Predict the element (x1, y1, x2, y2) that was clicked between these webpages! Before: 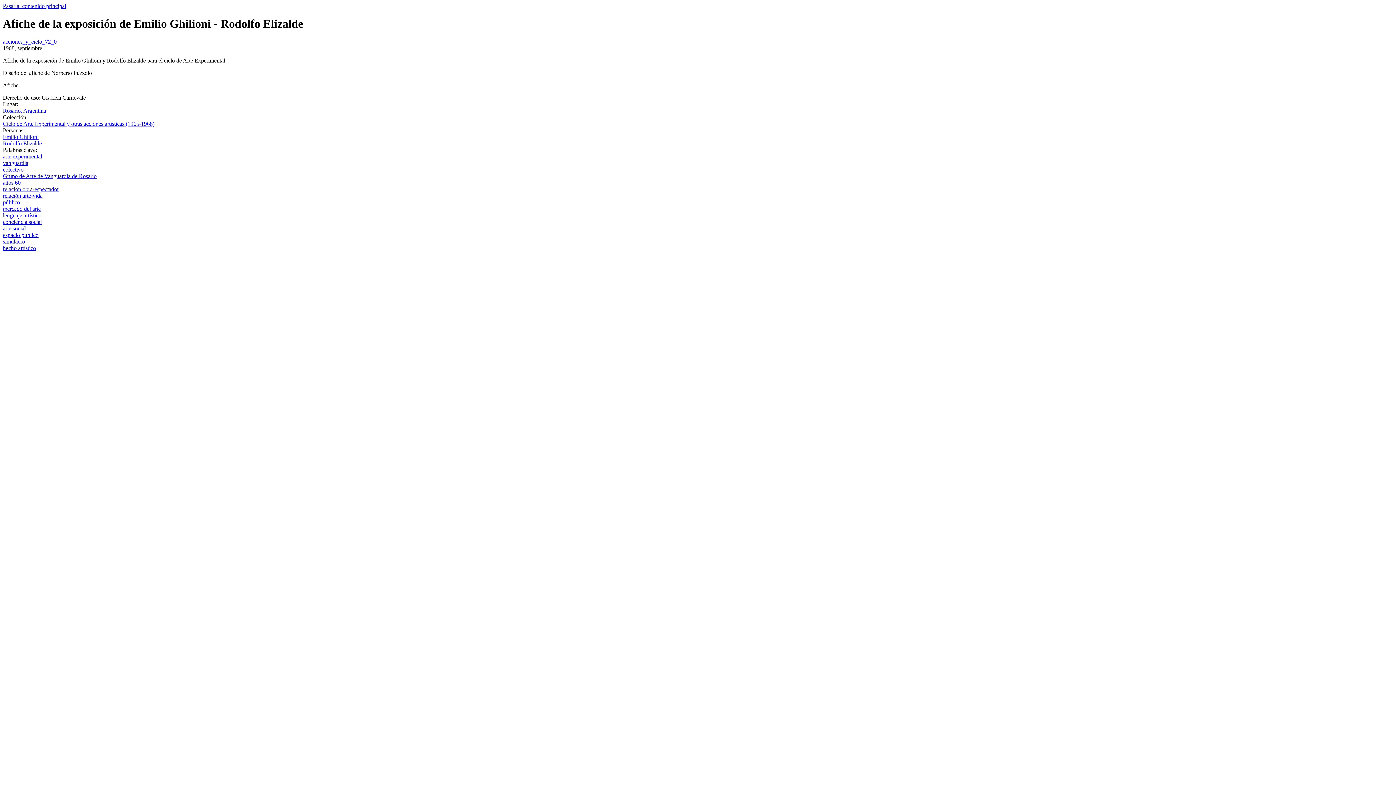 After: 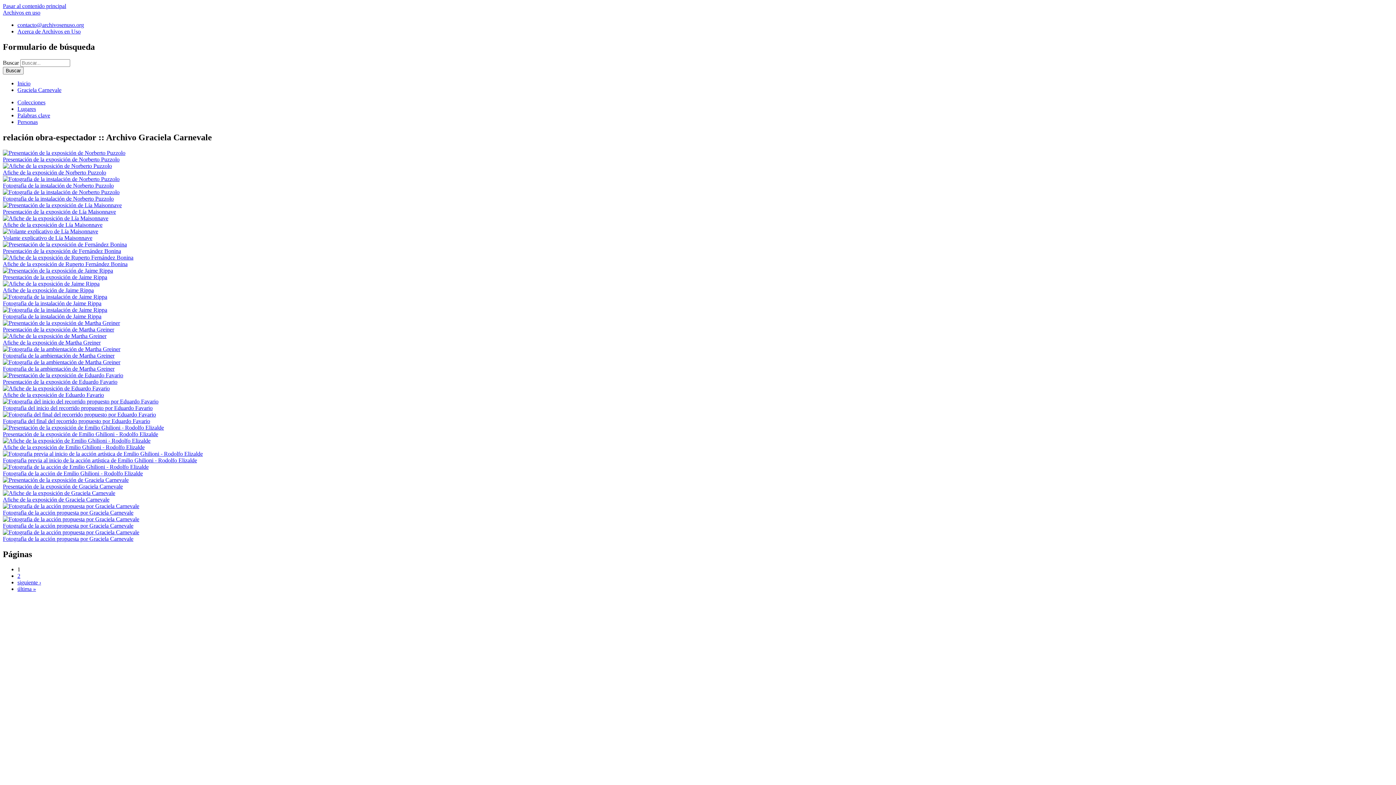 Action: bbox: (2, 186, 58, 192) label: relación obra-espectador